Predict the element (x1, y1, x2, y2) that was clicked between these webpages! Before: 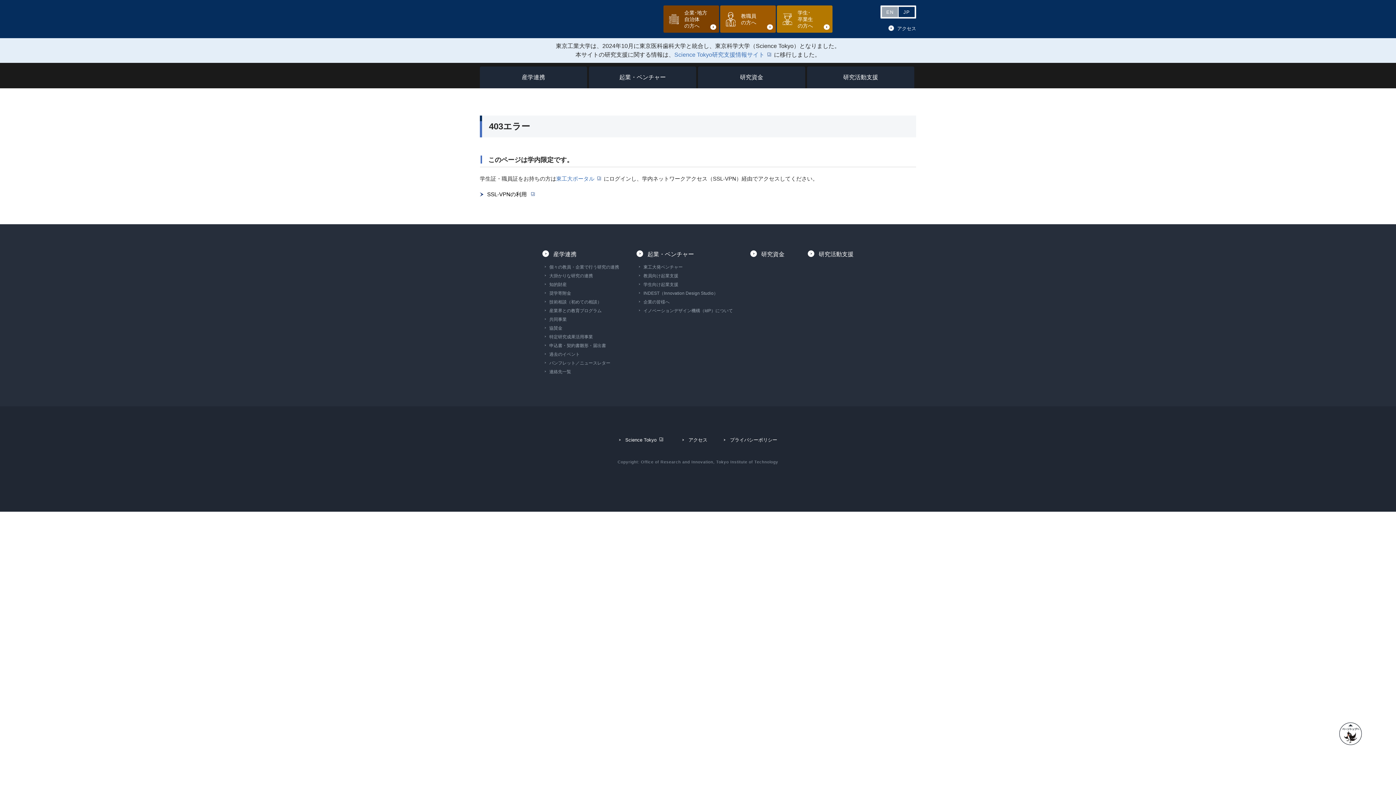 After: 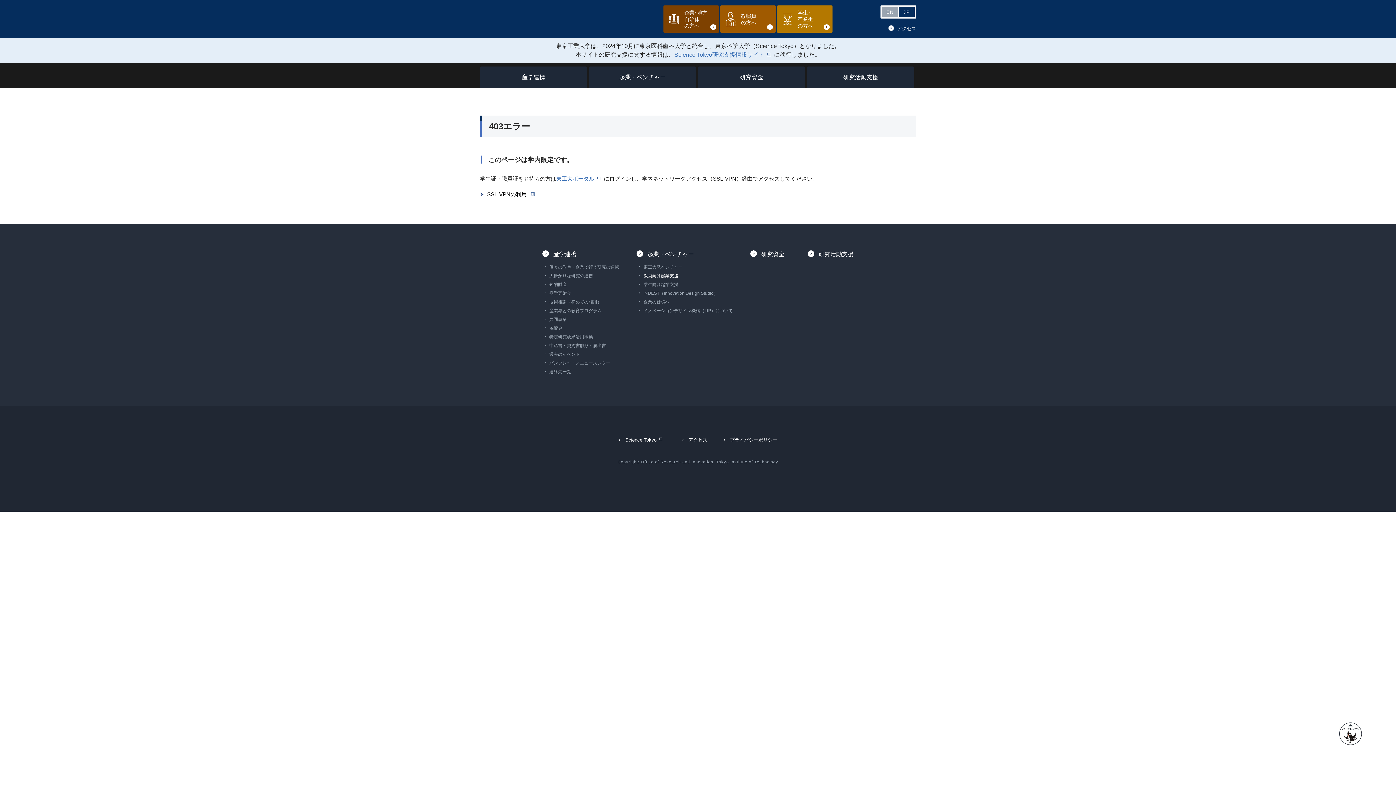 Action: bbox: (638, 273, 678, 278) label: 教員向け起業支援